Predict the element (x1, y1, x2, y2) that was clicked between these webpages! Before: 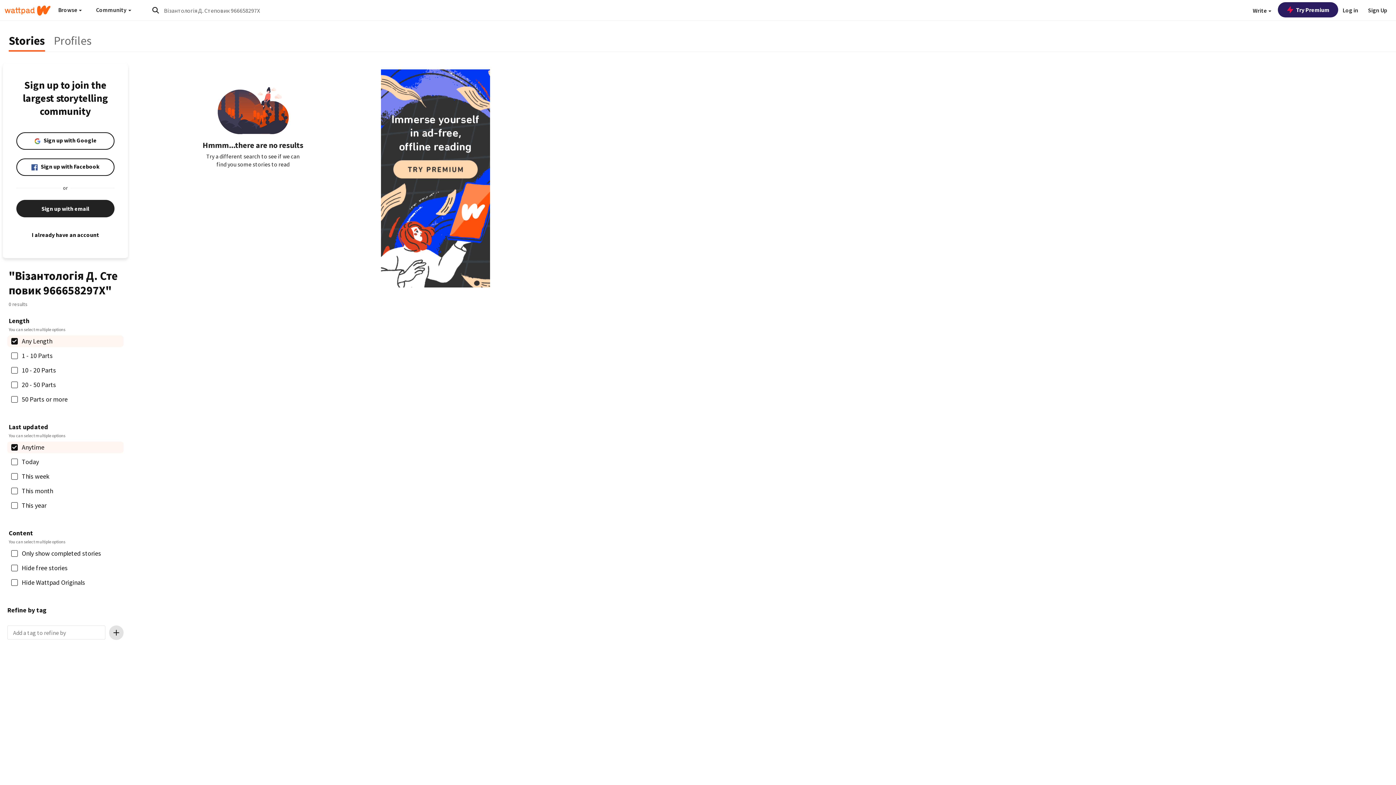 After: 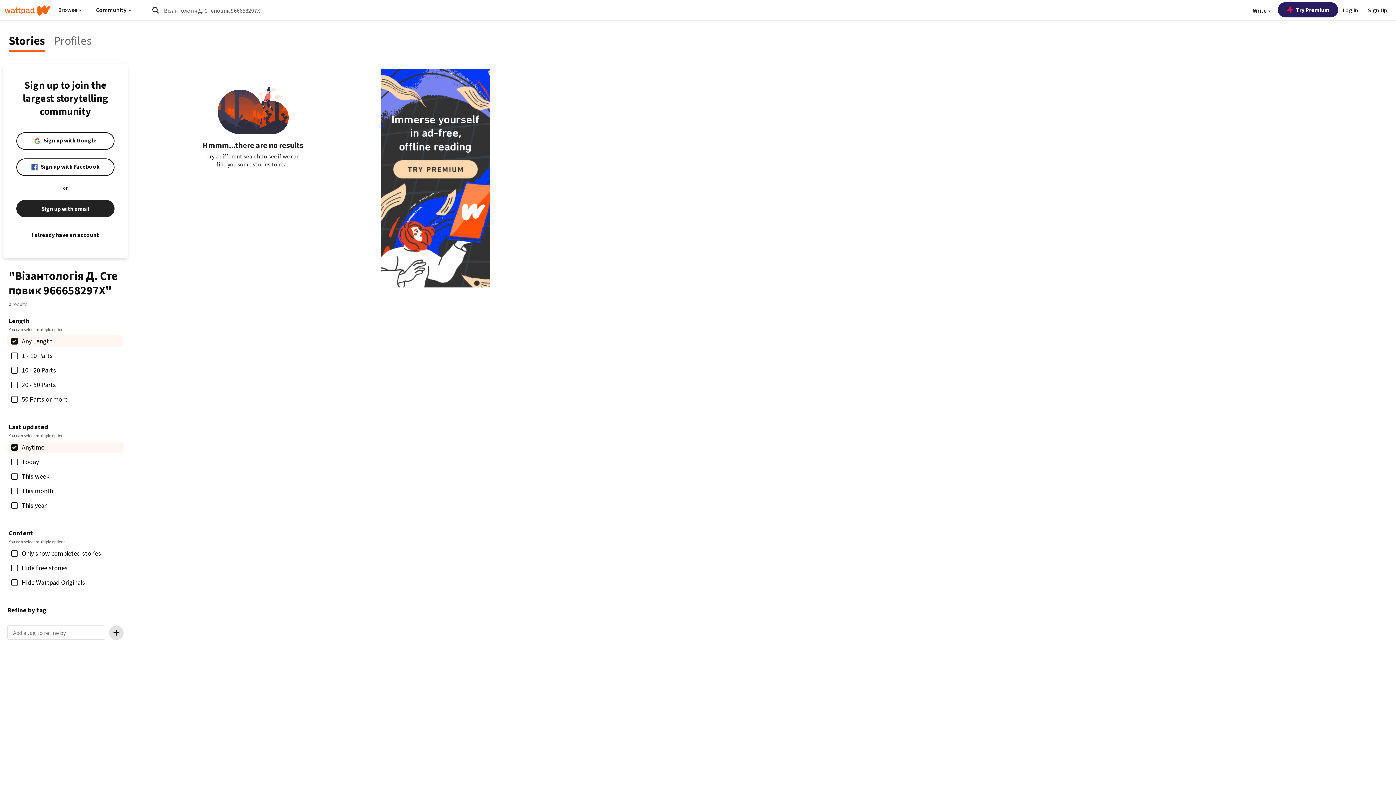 Action: bbox: (381, 174, 490, 181)